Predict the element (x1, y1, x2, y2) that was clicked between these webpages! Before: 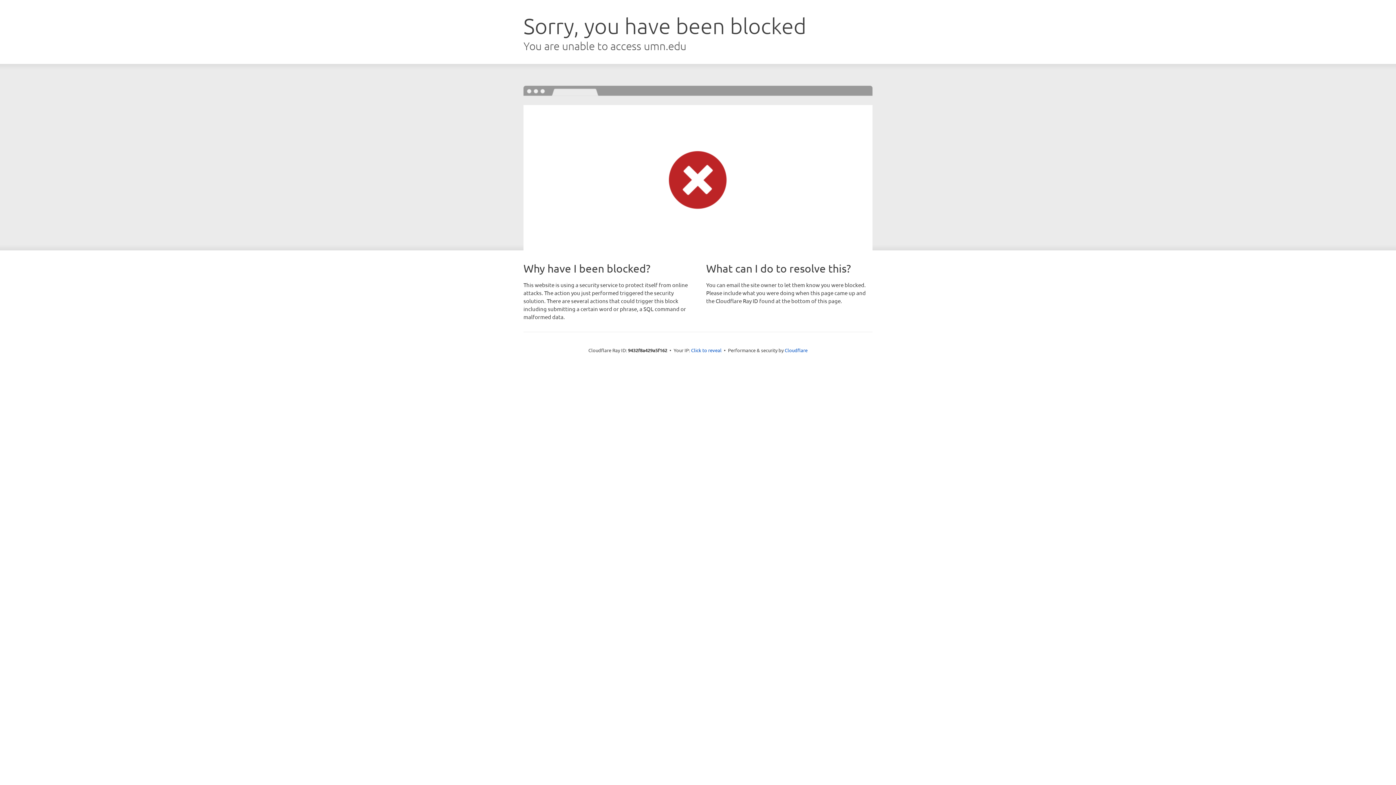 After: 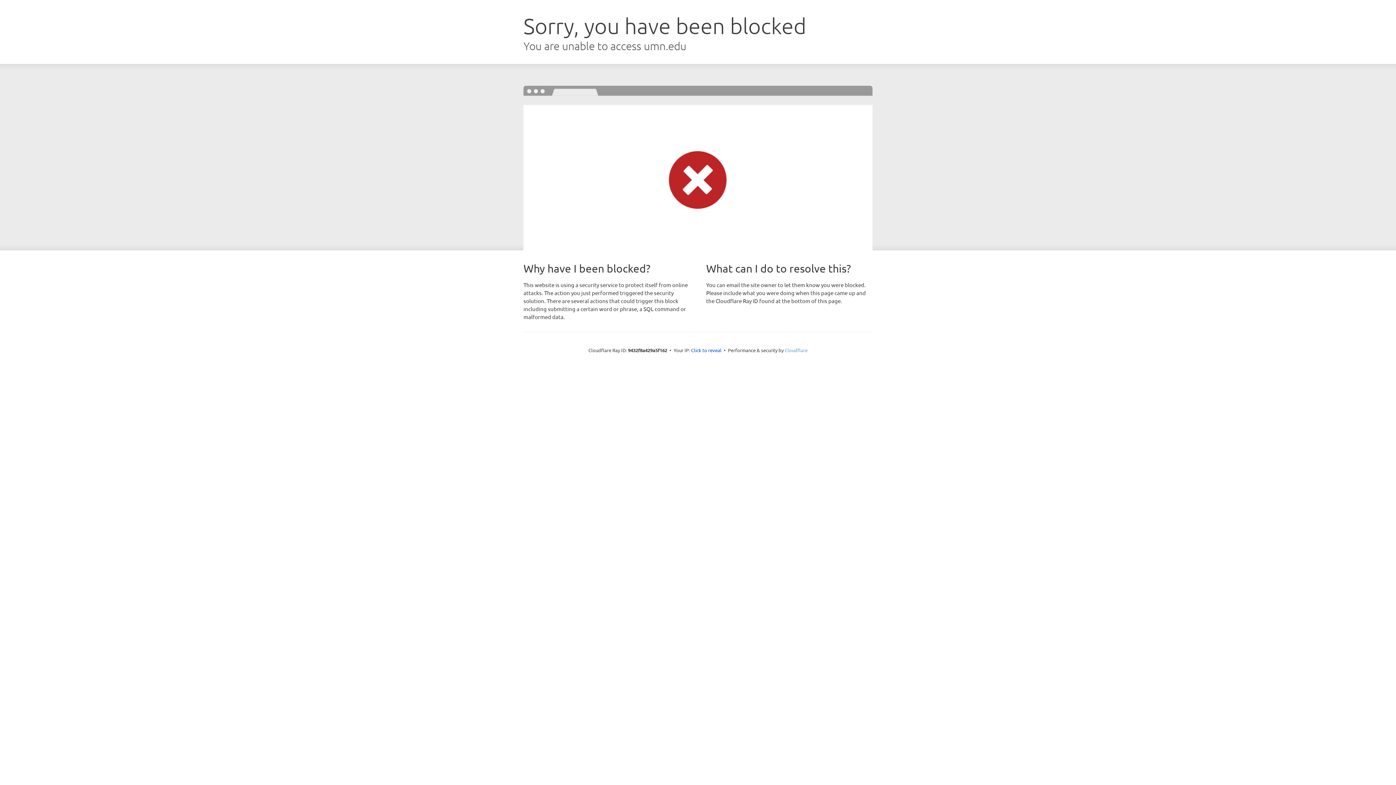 Action: bbox: (784, 347, 807, 353) label: Cloudflare